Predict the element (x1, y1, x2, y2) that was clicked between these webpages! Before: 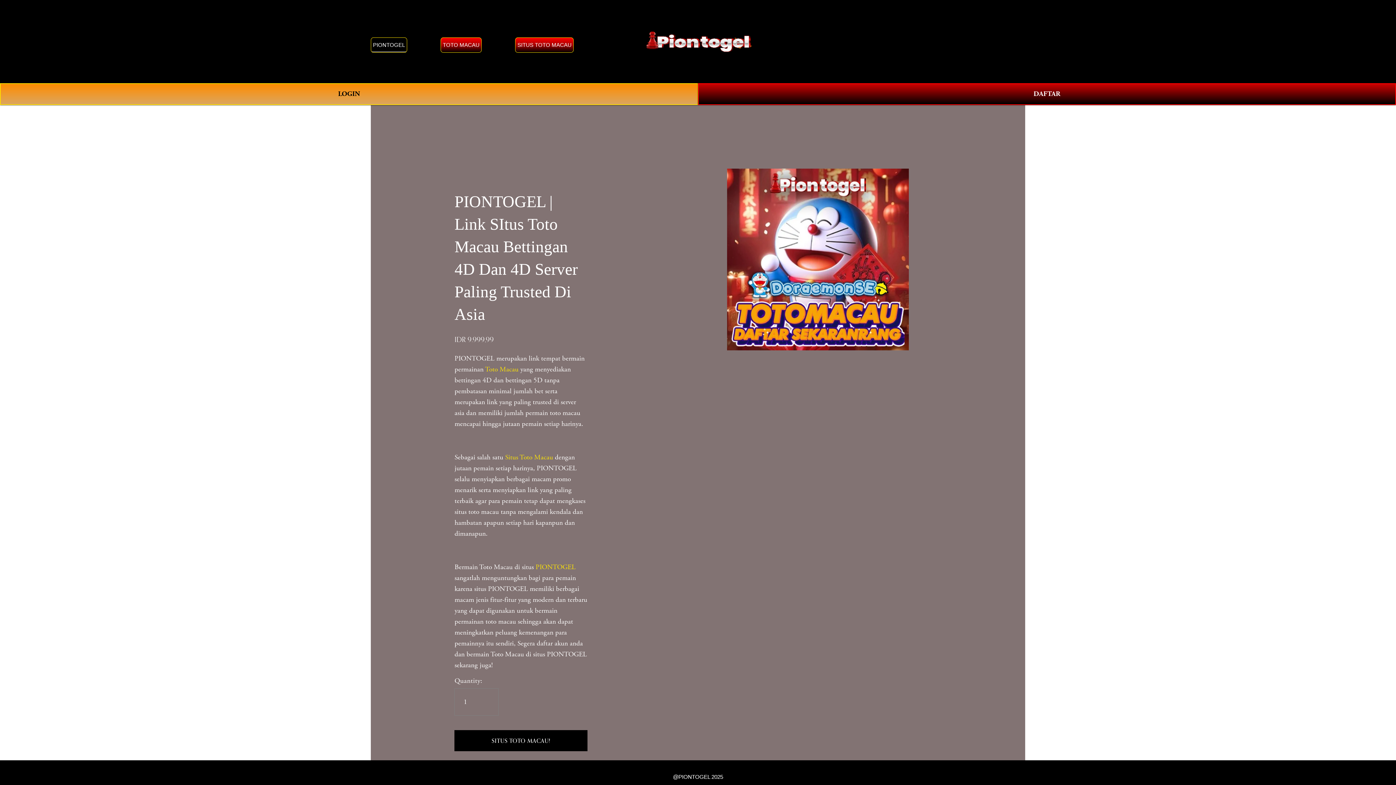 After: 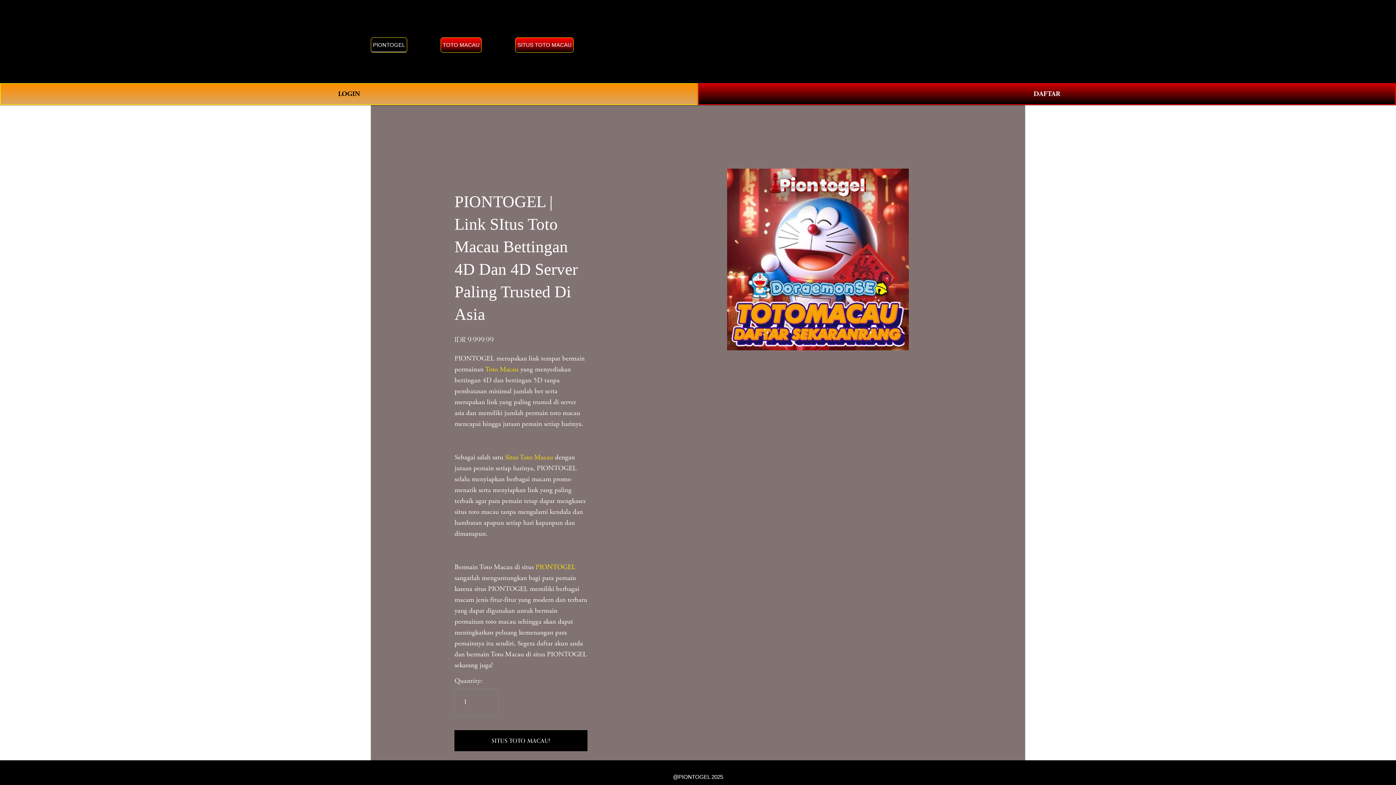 Action: bbox: (515, 37, 573, 52) label: SITUS TOTO MACAU